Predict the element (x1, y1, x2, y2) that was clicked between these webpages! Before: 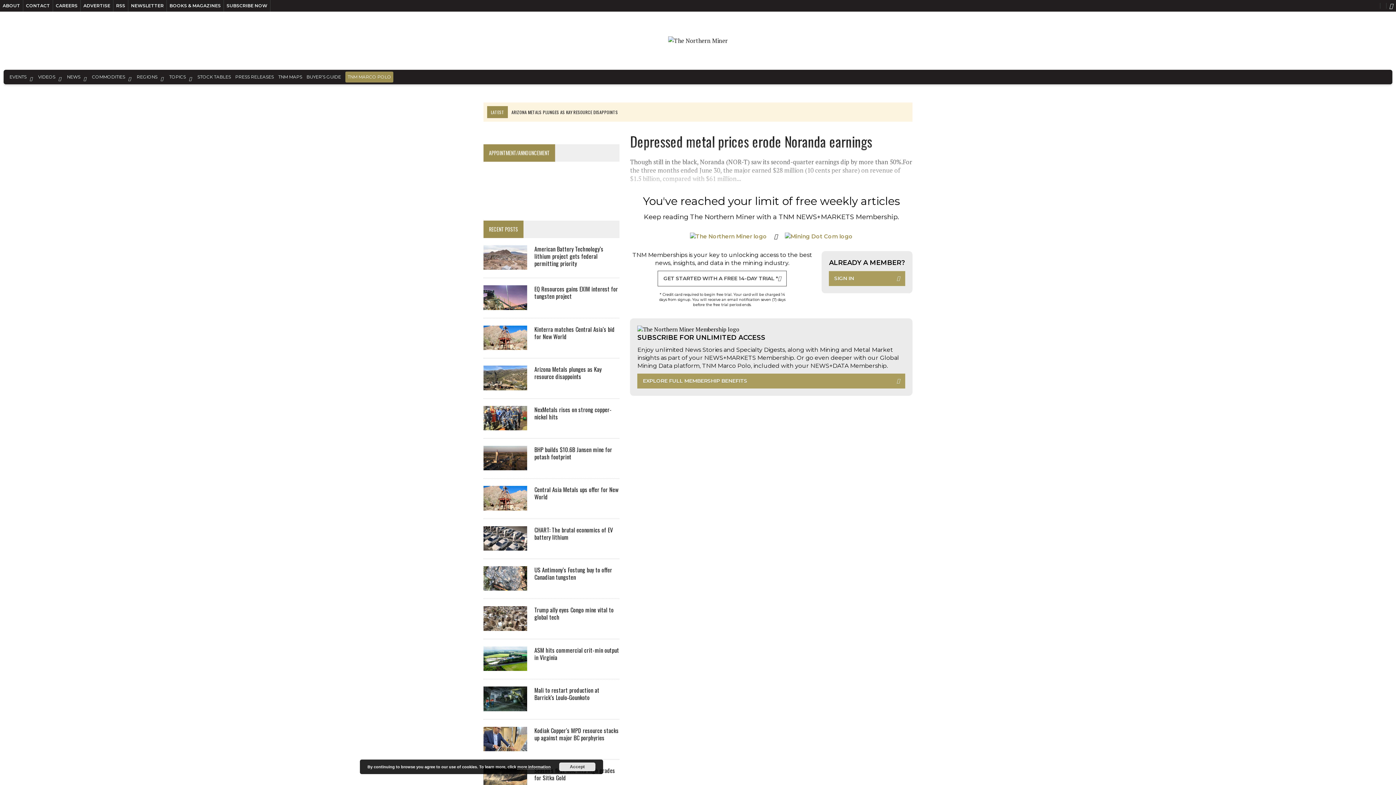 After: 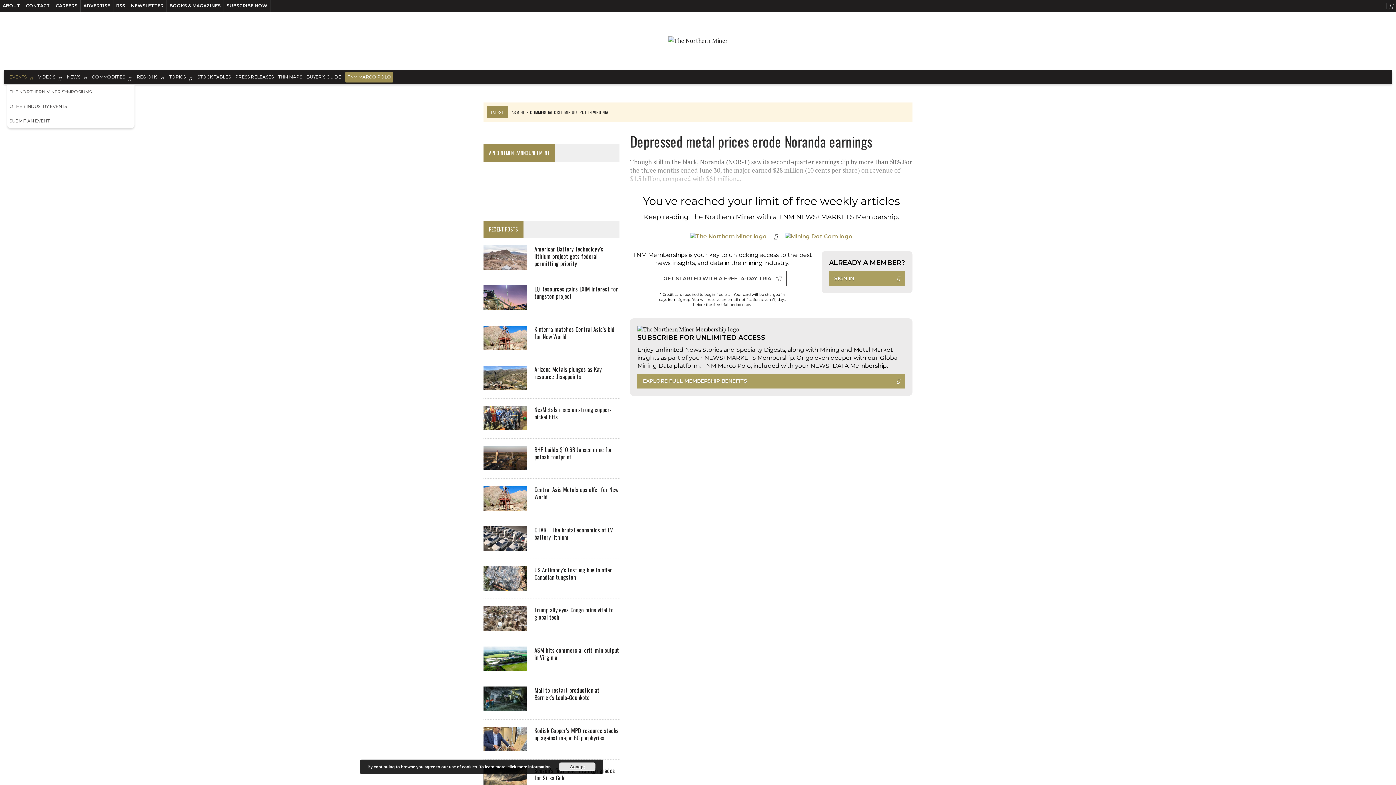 Action: bbox: (7, 69, 26, 84) label: EVENTS